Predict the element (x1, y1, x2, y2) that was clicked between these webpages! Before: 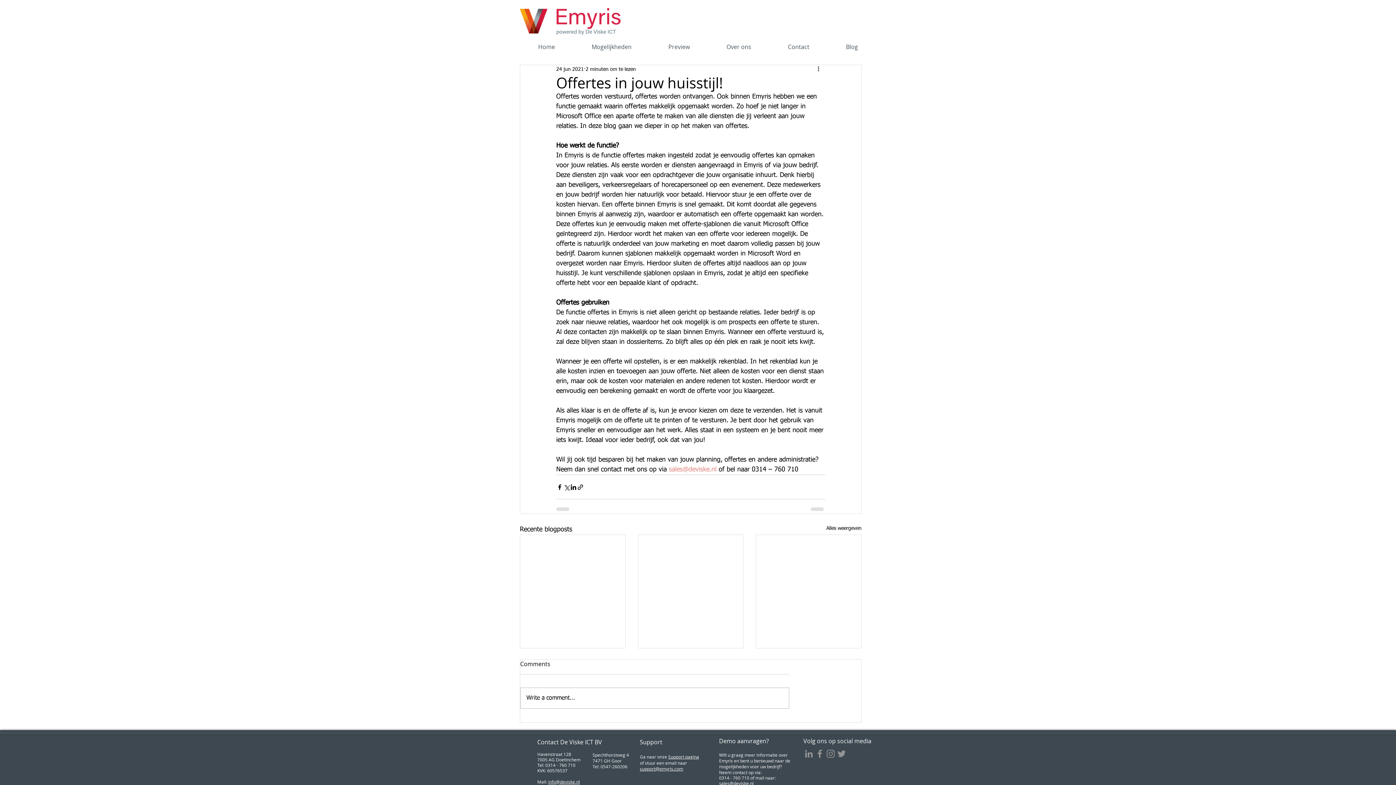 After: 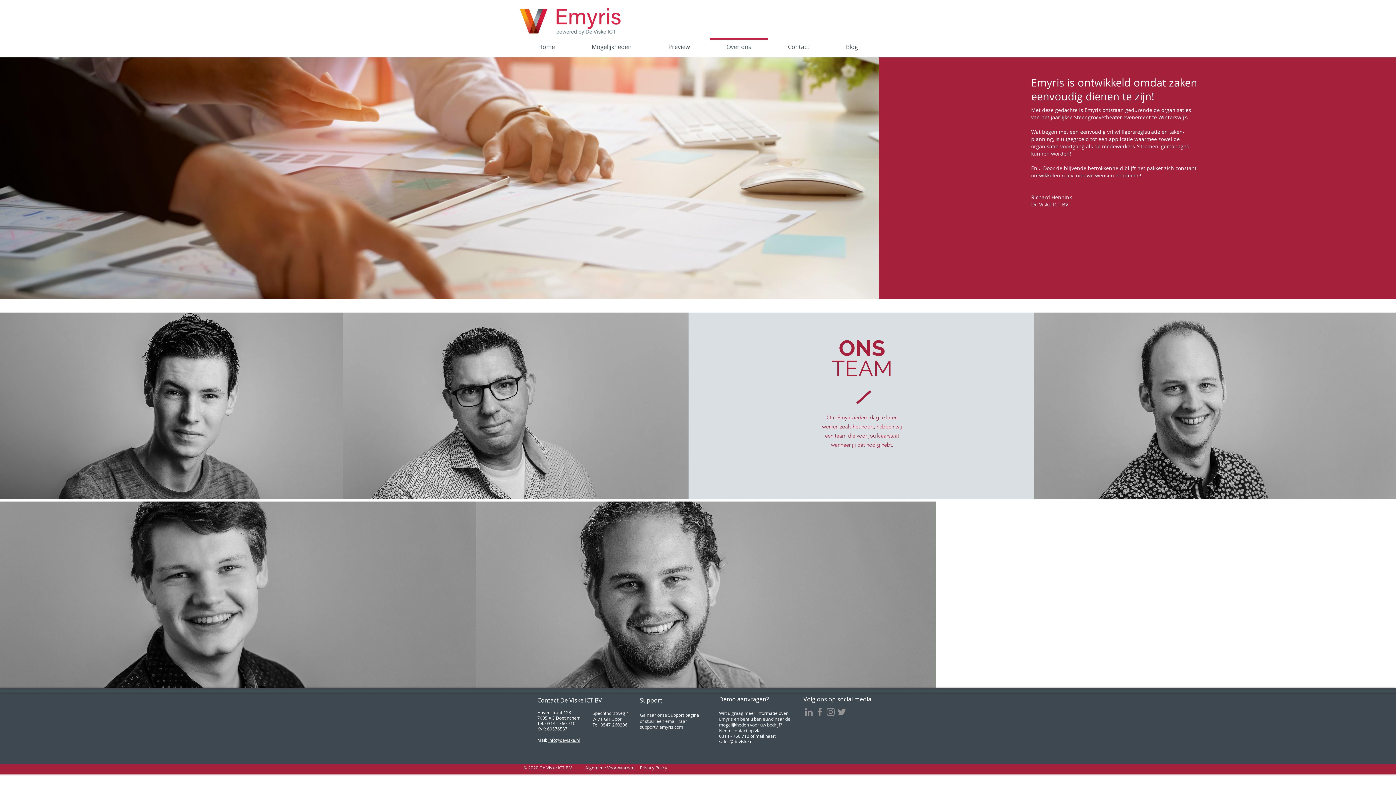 Action: bbox: (708, 38, 769, 49) label: Over ons